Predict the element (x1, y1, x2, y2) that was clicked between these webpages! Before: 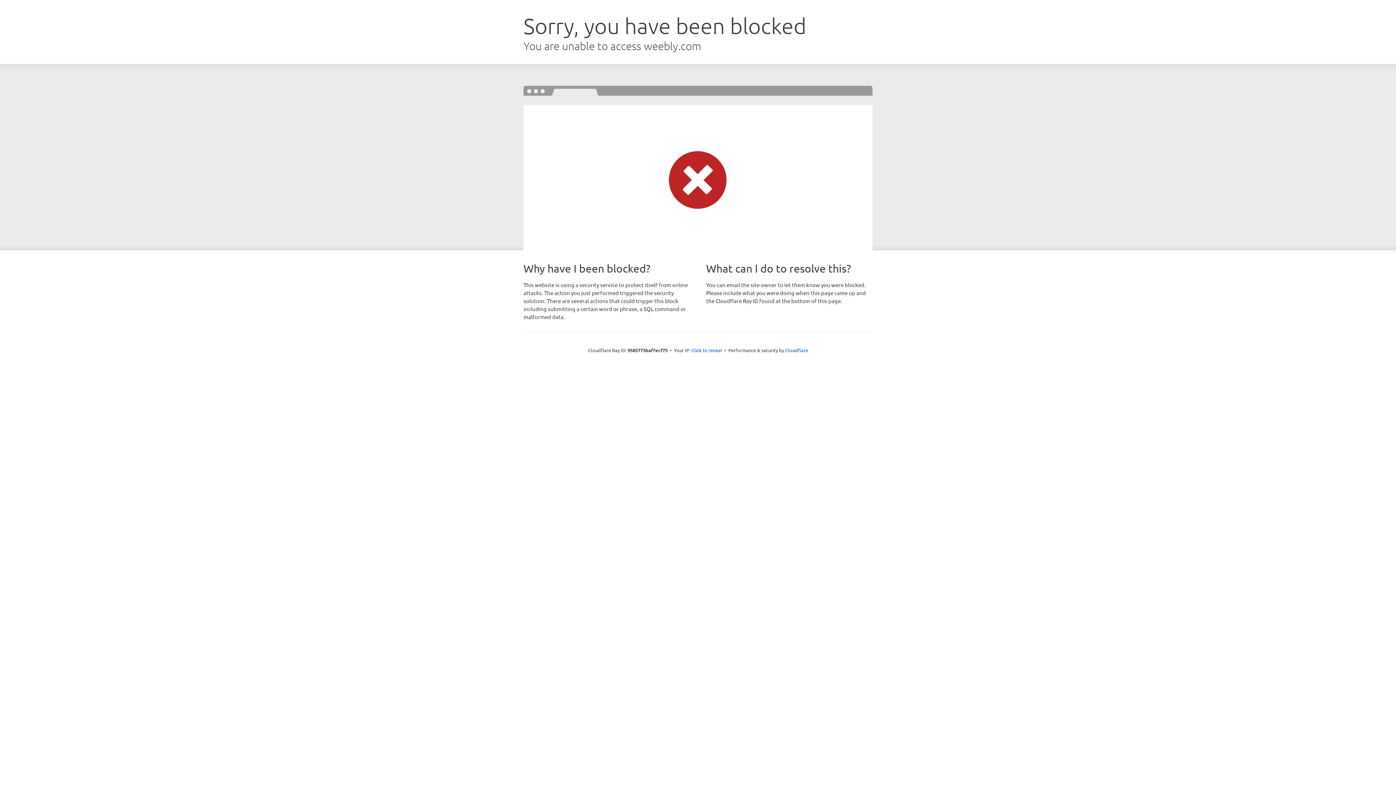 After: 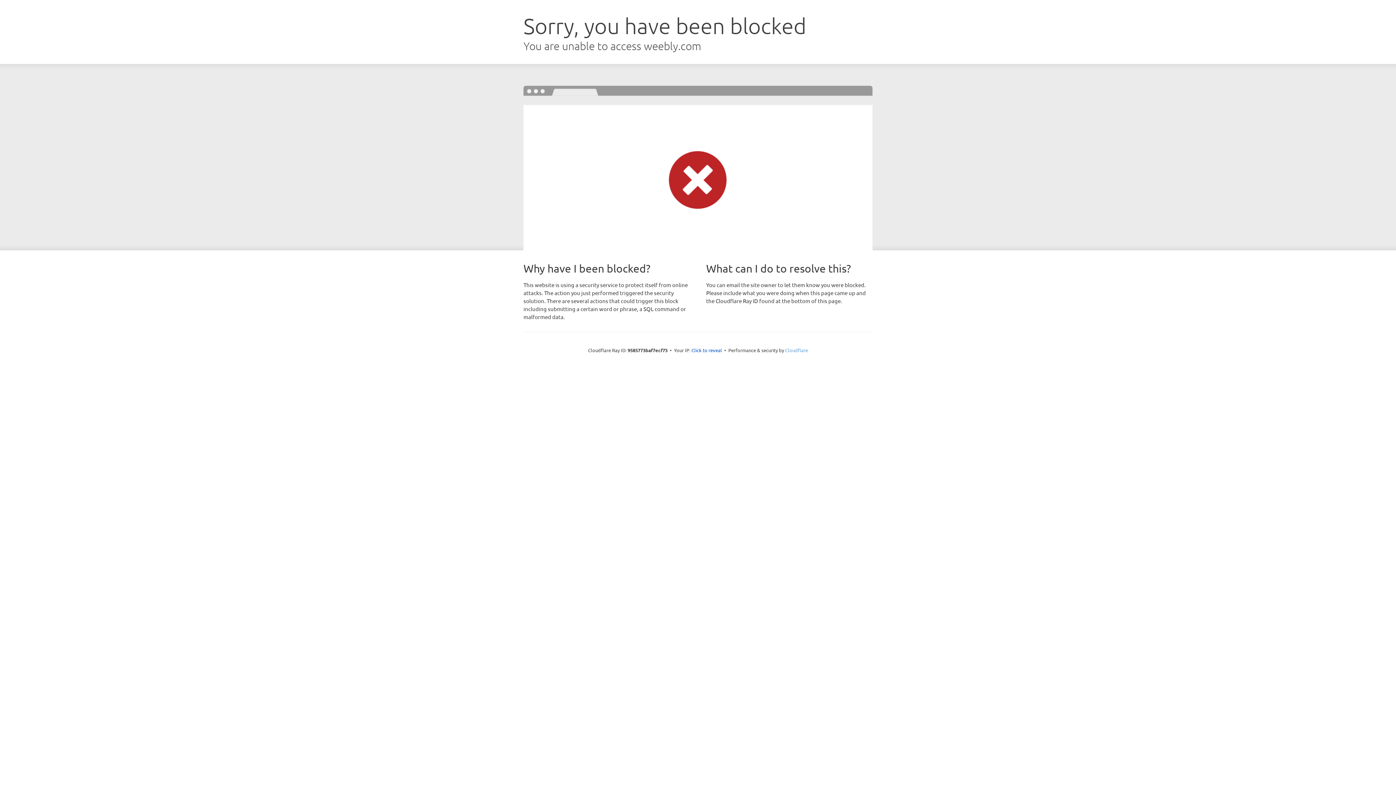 Action: label: Cloudflare bbox: (785, 347, 808, 353)